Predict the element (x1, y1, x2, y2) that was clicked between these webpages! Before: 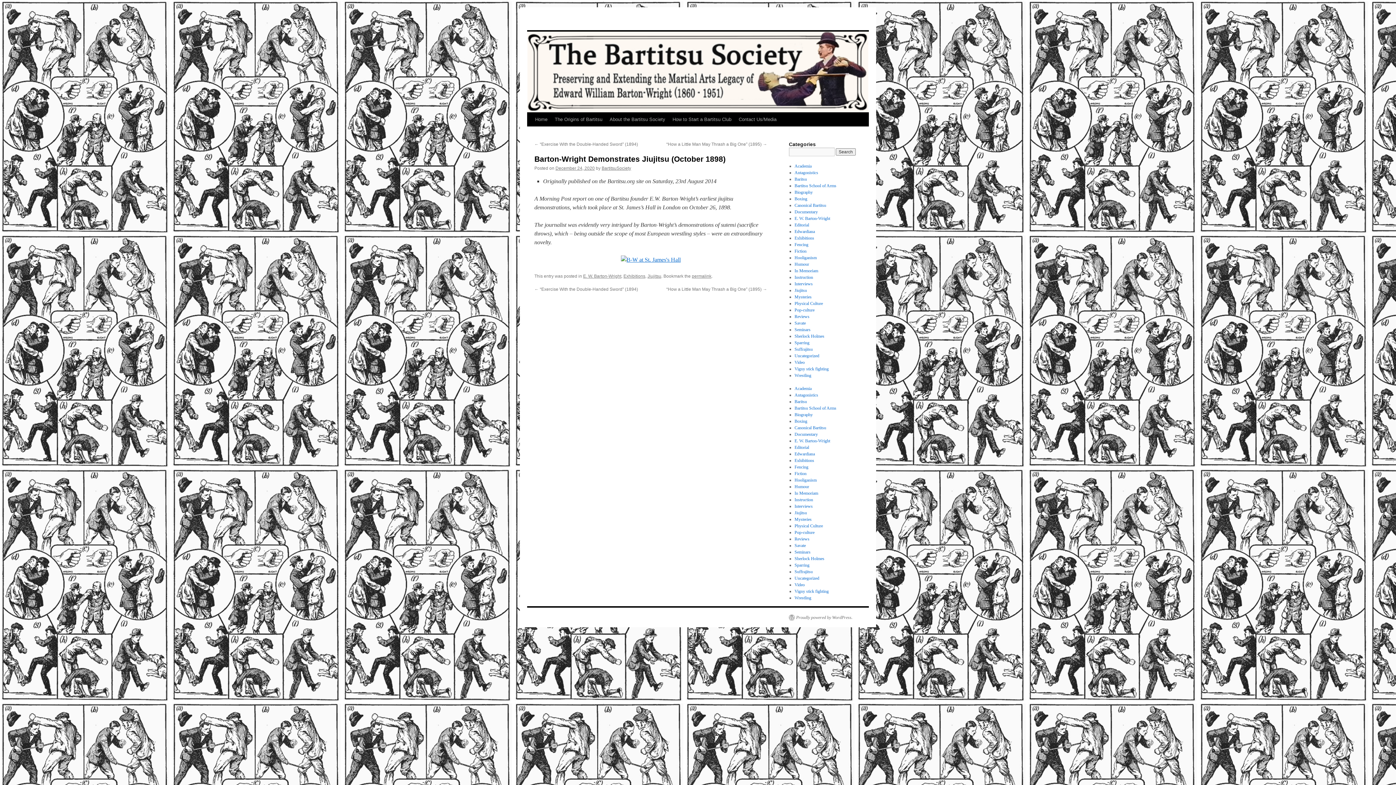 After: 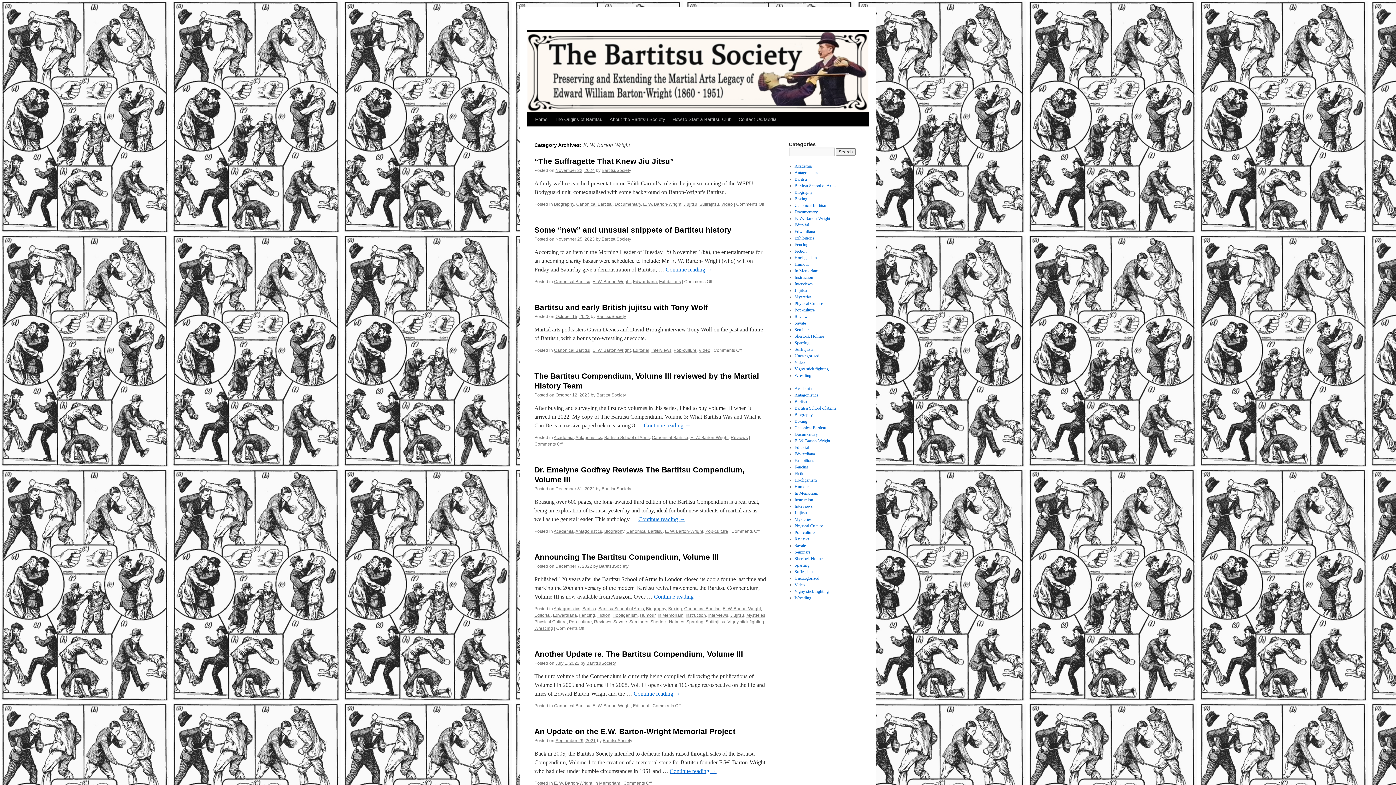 Action: label: E. W. Barton-Wright bbox: (794, 438, 830, 443)